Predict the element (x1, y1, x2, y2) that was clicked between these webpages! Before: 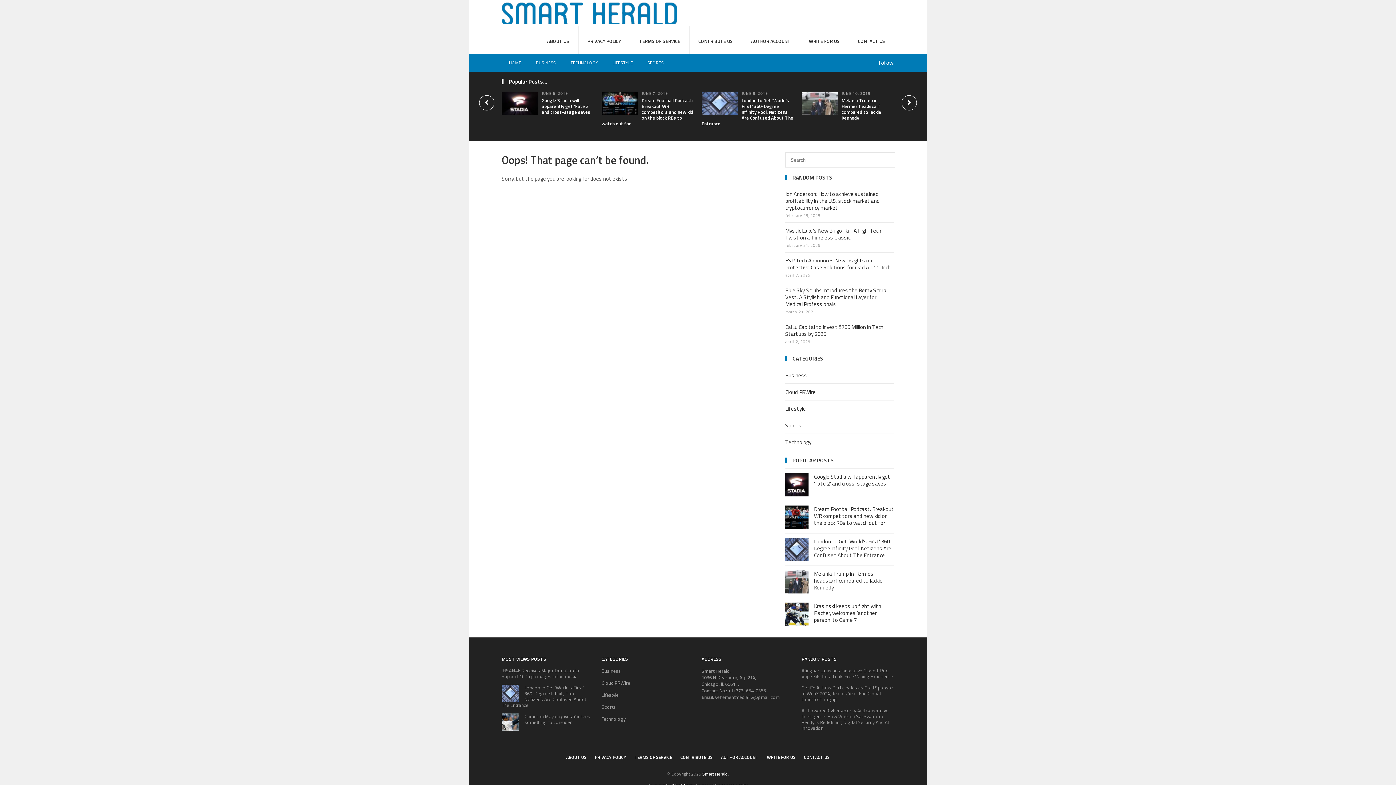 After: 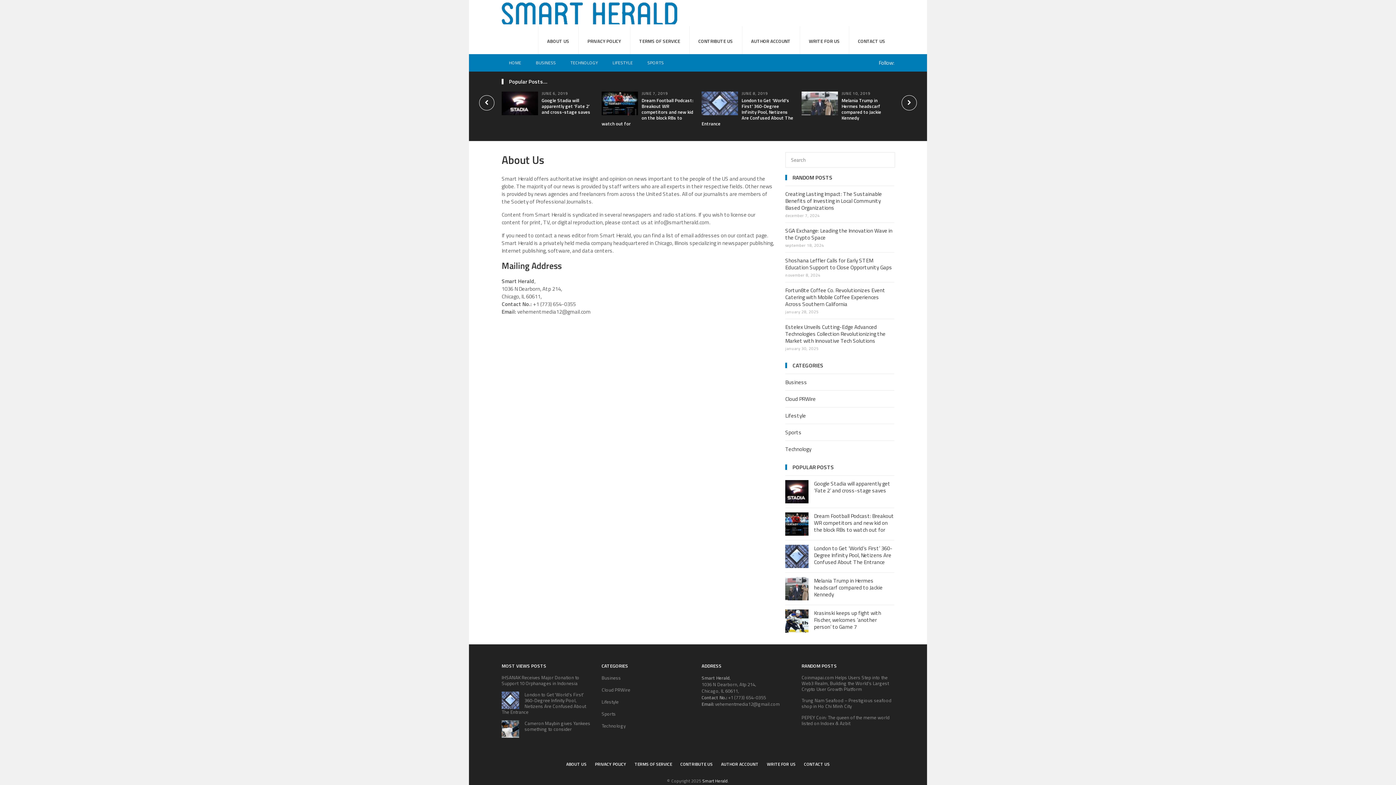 Action: label: ABOUT US bbox: (566, 754, 586, 761)